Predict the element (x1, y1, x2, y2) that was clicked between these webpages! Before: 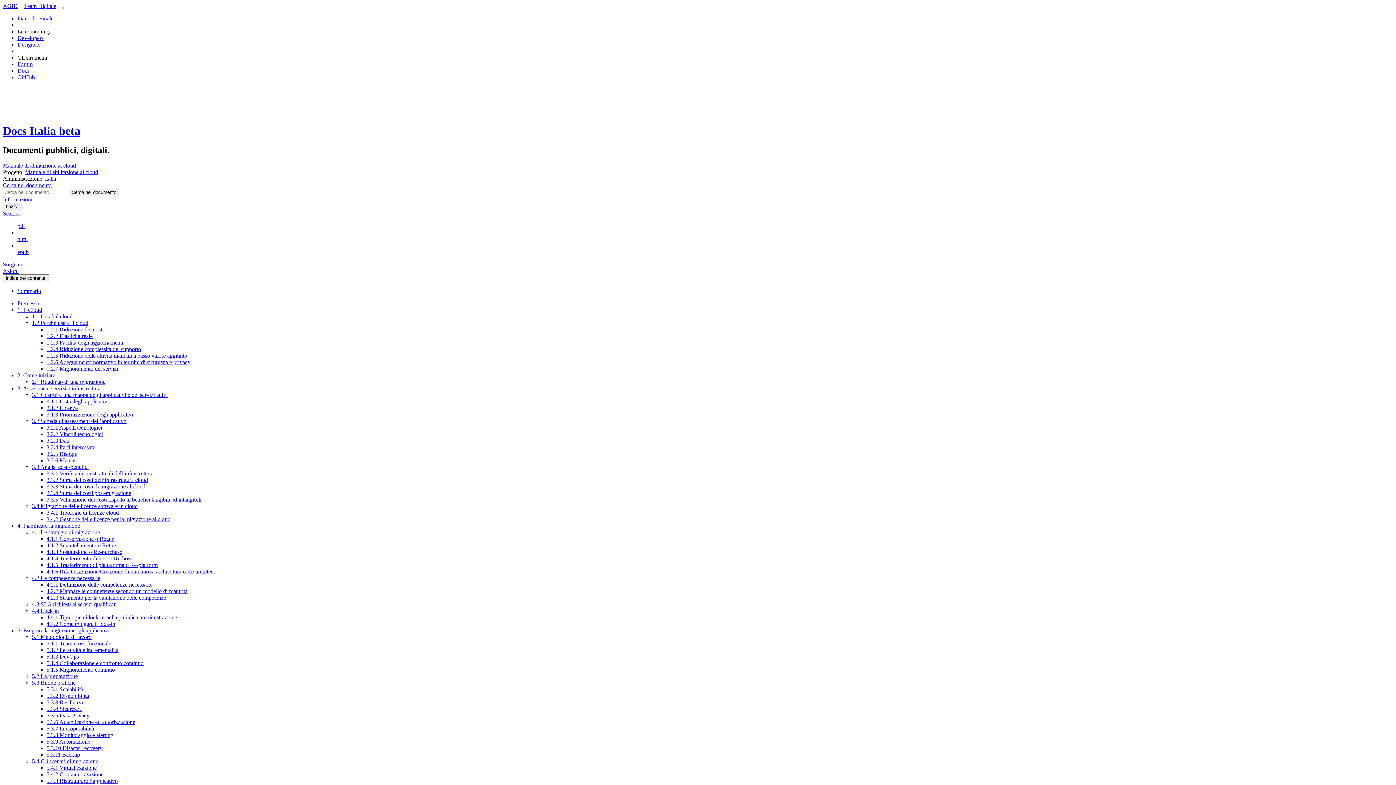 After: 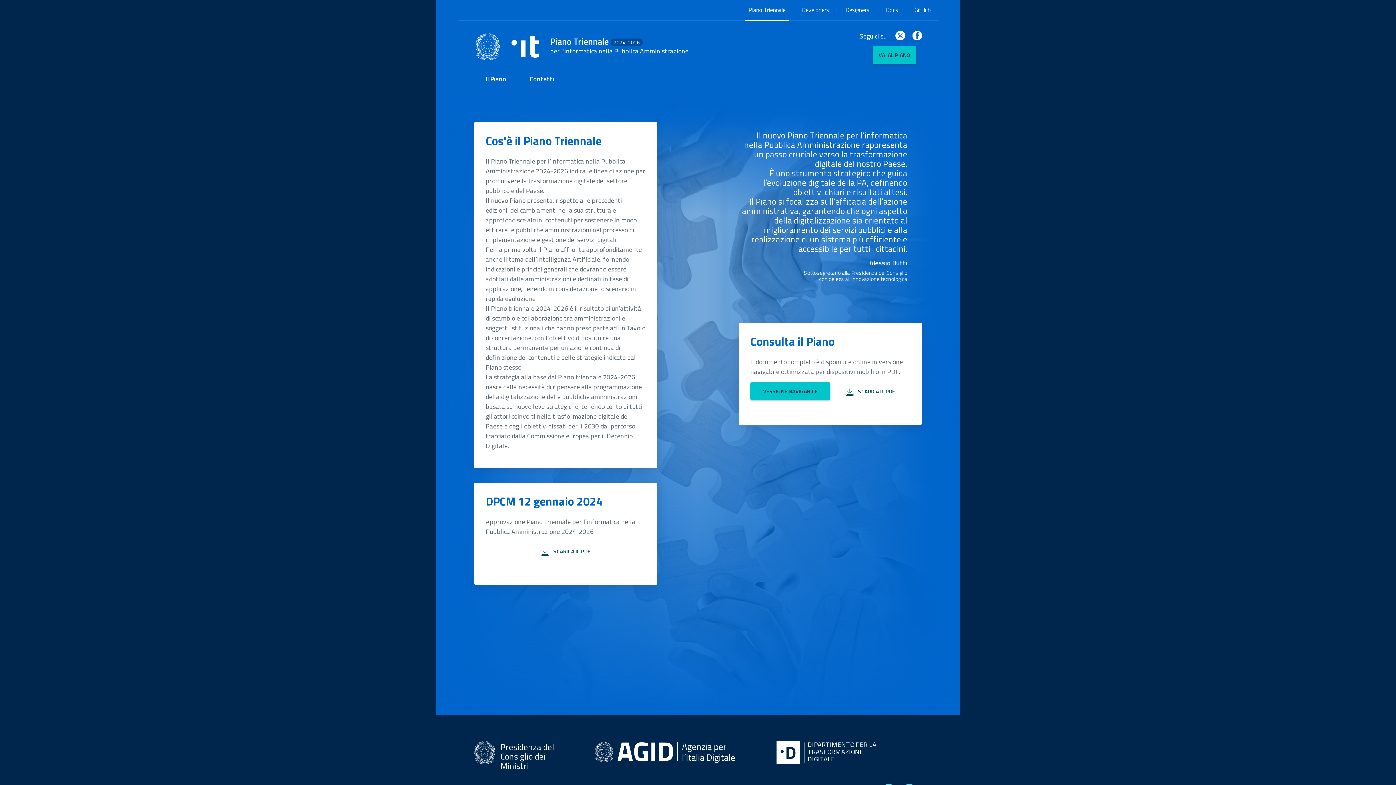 Action: bbox: (17, 15, 53, 21) label: Piano Triennale